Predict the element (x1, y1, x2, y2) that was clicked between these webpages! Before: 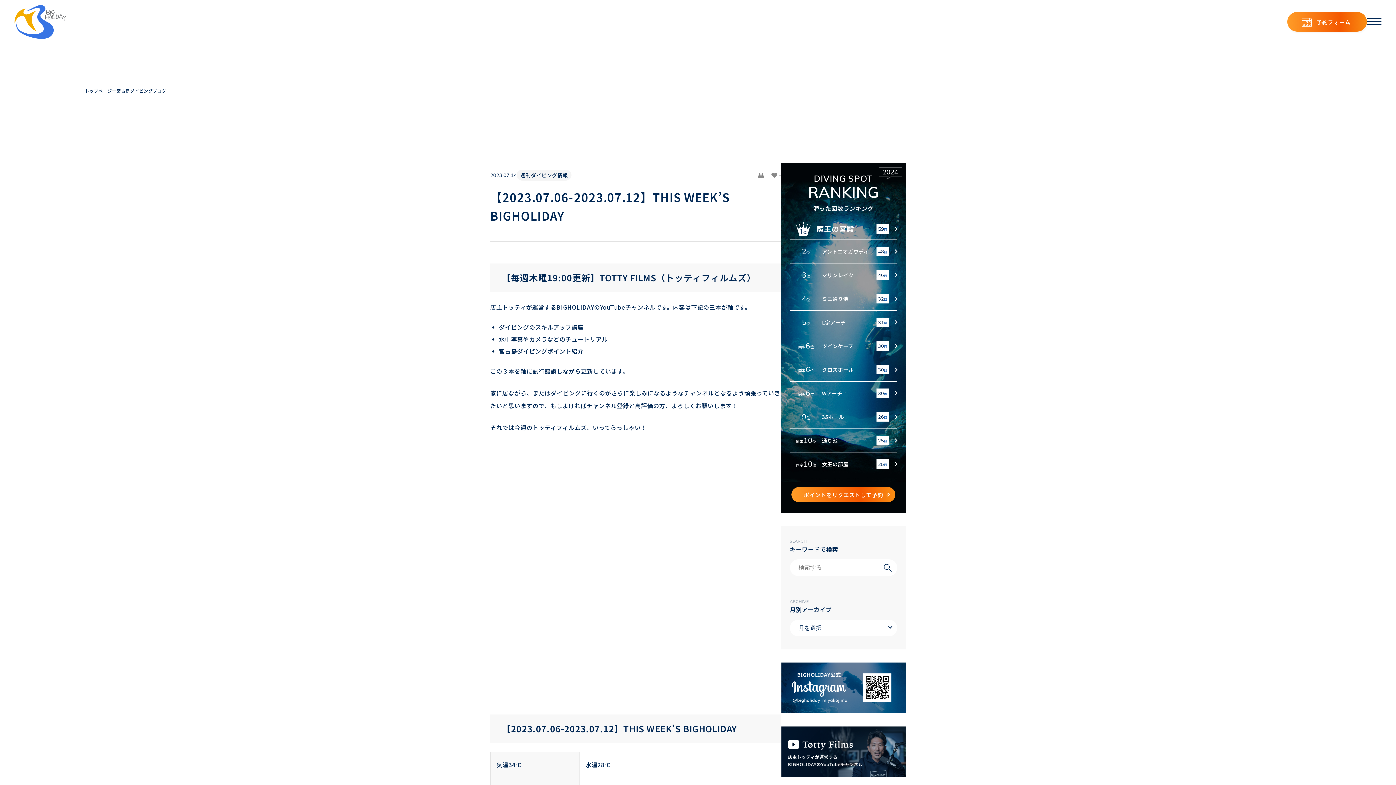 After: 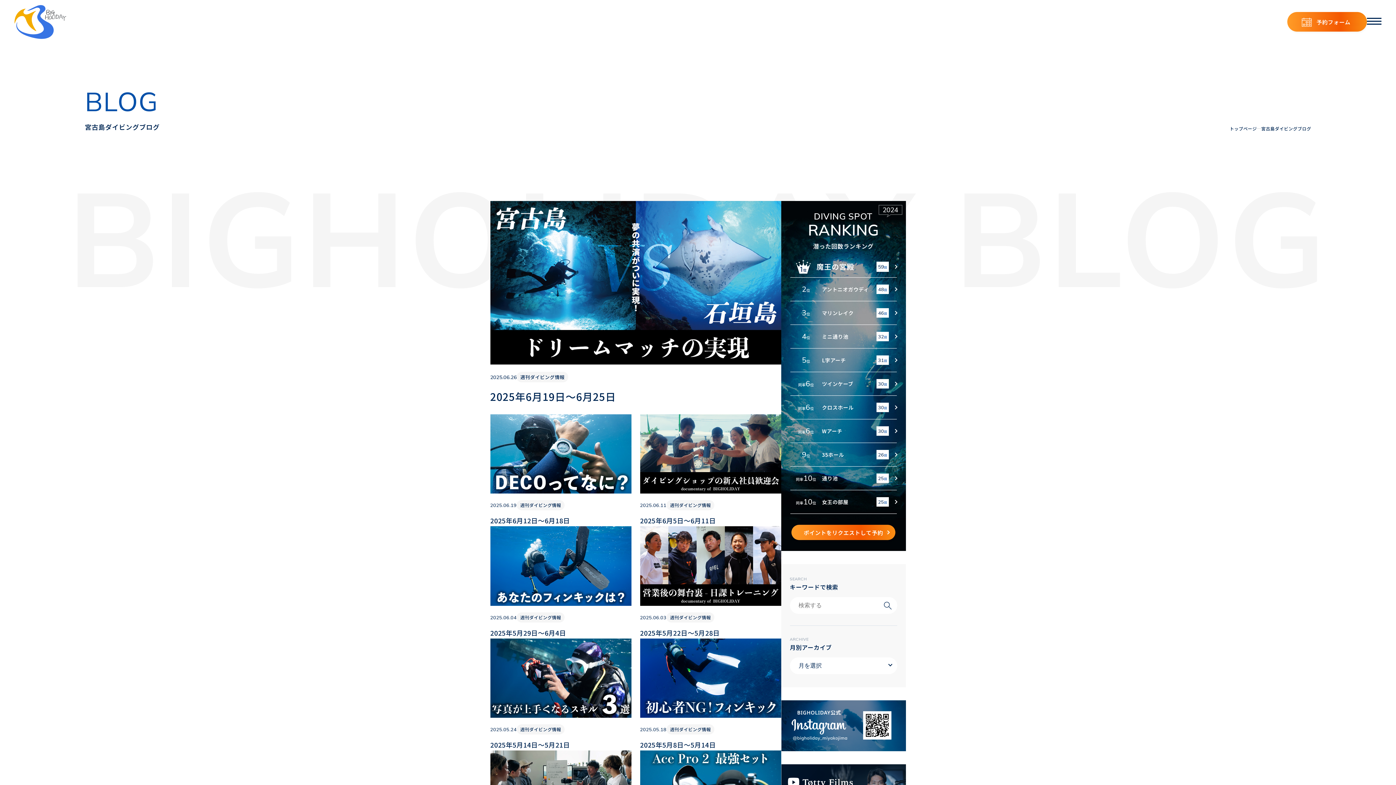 Action: bbox: (116, 87, 166, 94) label: 宮古島ダイビングブログ